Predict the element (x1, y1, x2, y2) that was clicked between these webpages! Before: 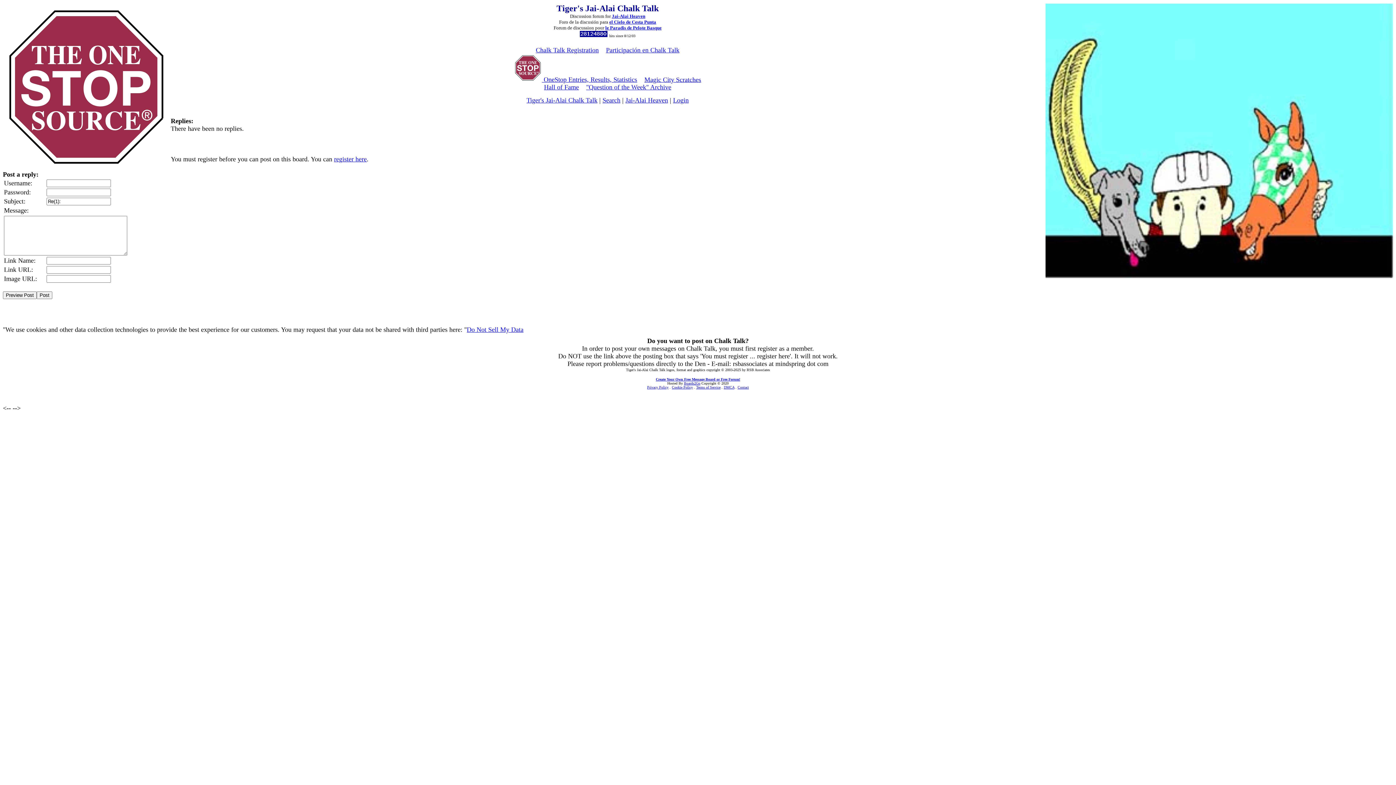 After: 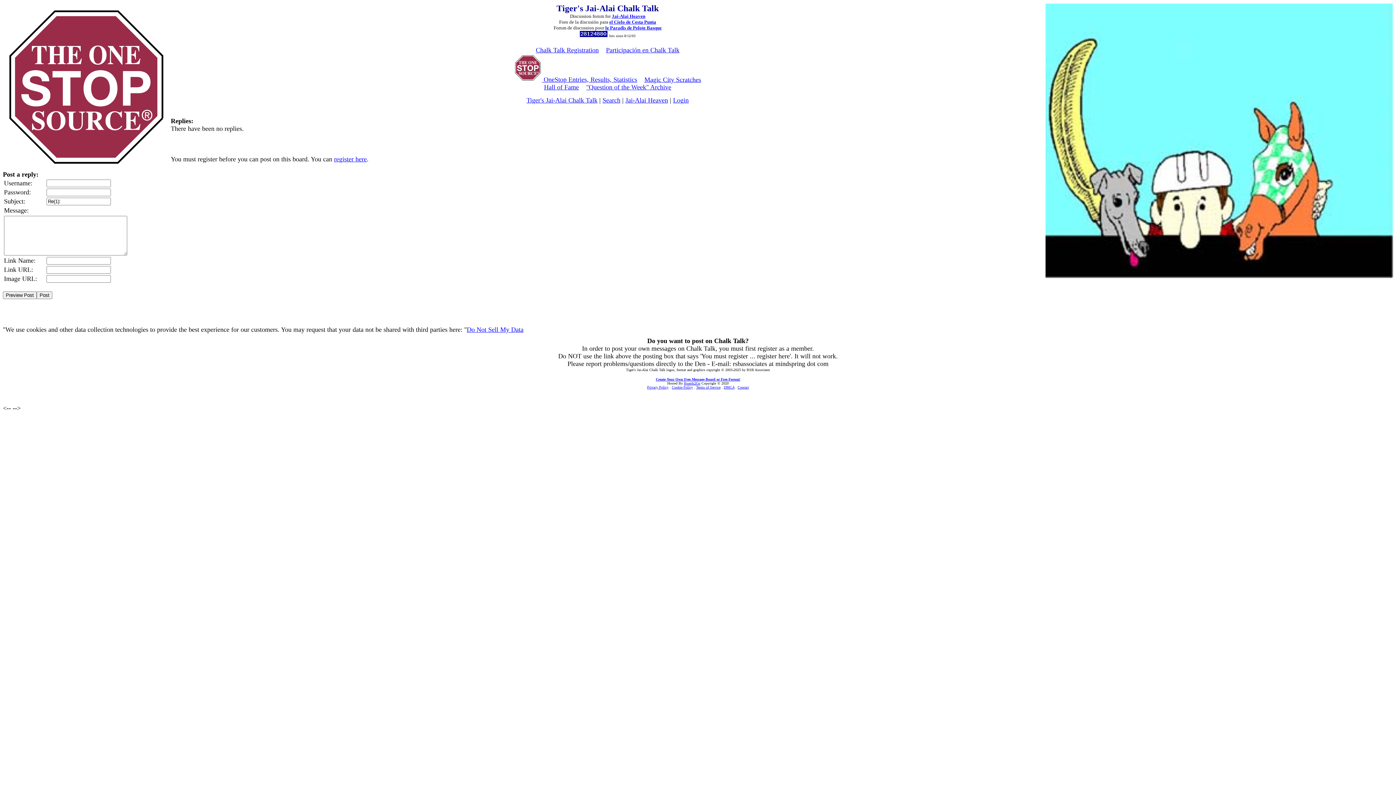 Action: bbox: (579, 31, 607, 38)